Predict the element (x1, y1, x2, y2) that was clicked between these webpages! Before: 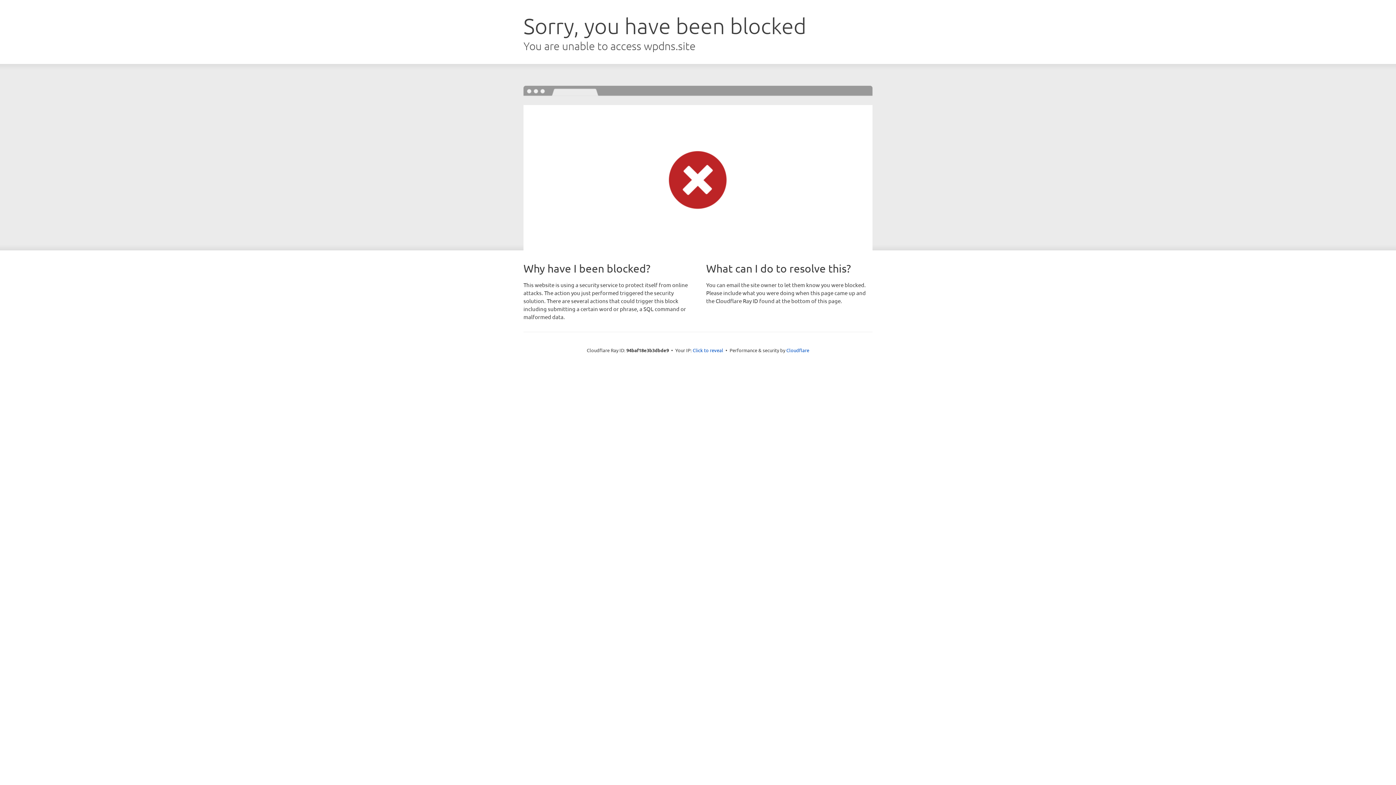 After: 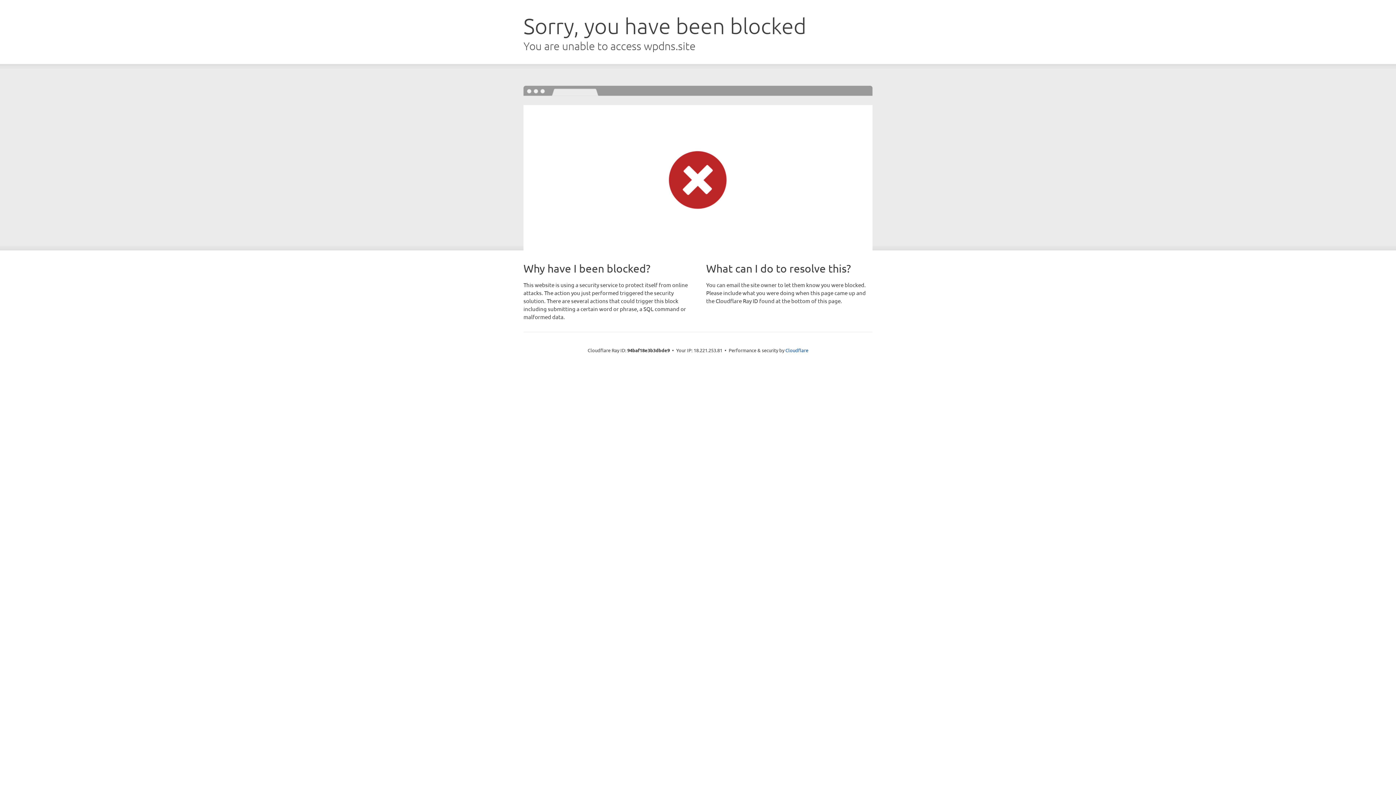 Action: label: Click to reveal bbox: (692, 346, 723, 353)